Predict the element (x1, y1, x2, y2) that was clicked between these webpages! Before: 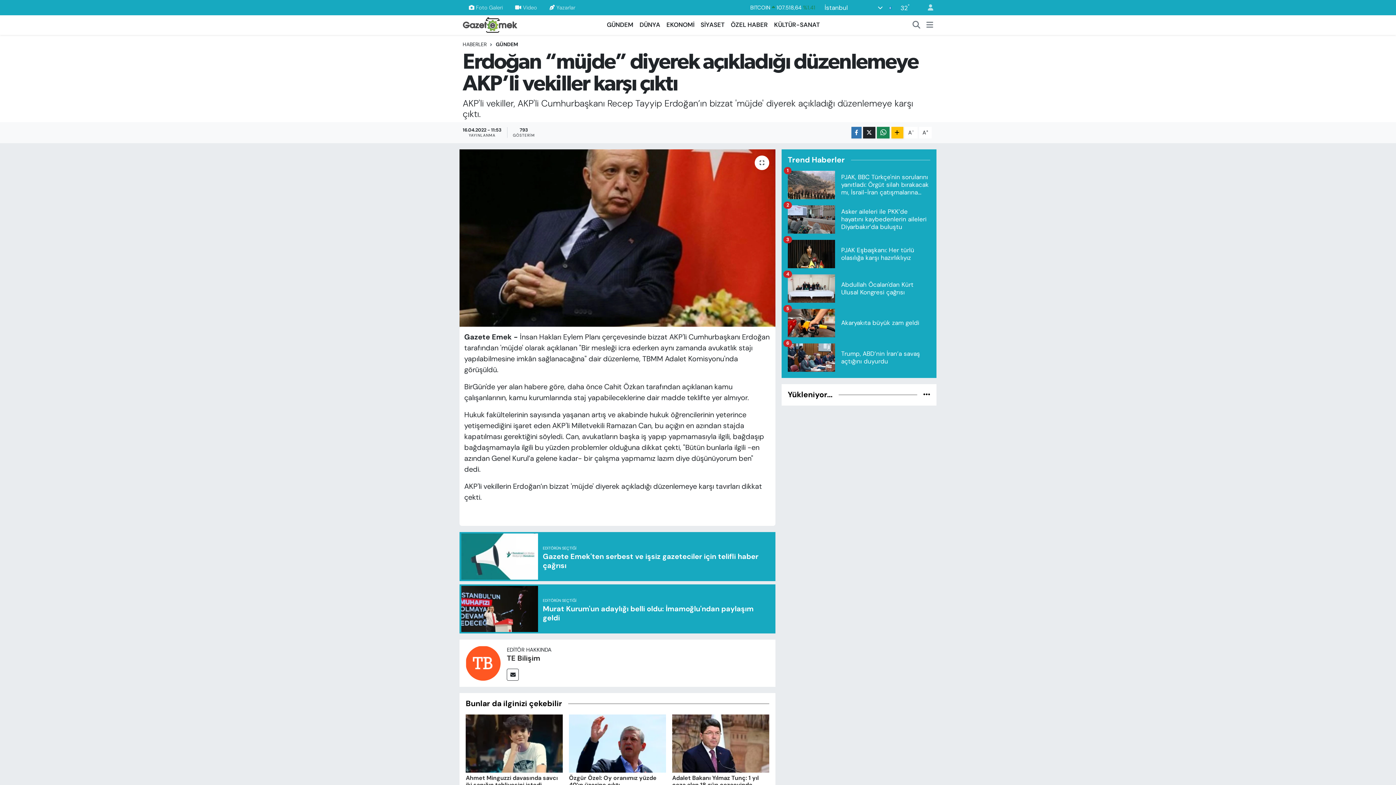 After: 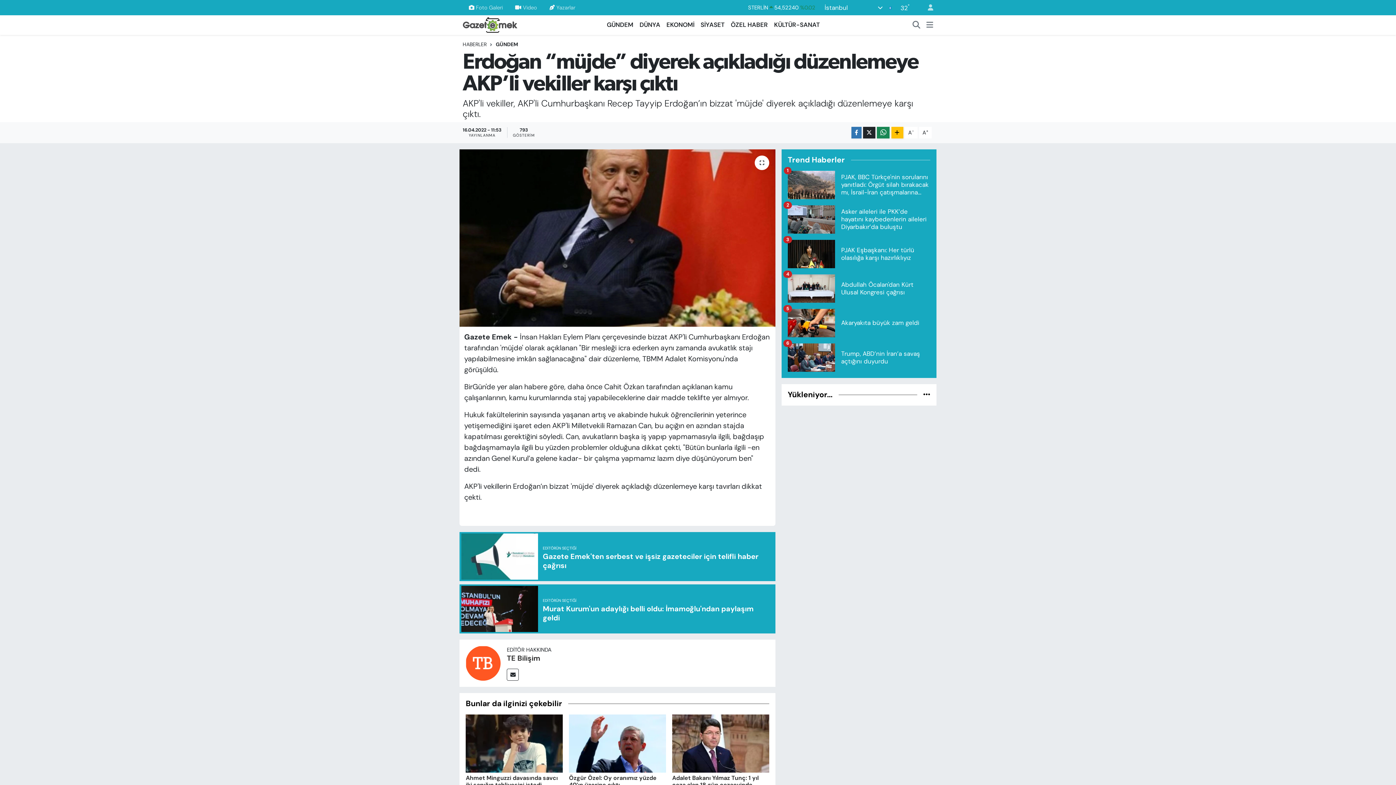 Action: bbox: (663, 20, 697, 29) label: EKONOMİ